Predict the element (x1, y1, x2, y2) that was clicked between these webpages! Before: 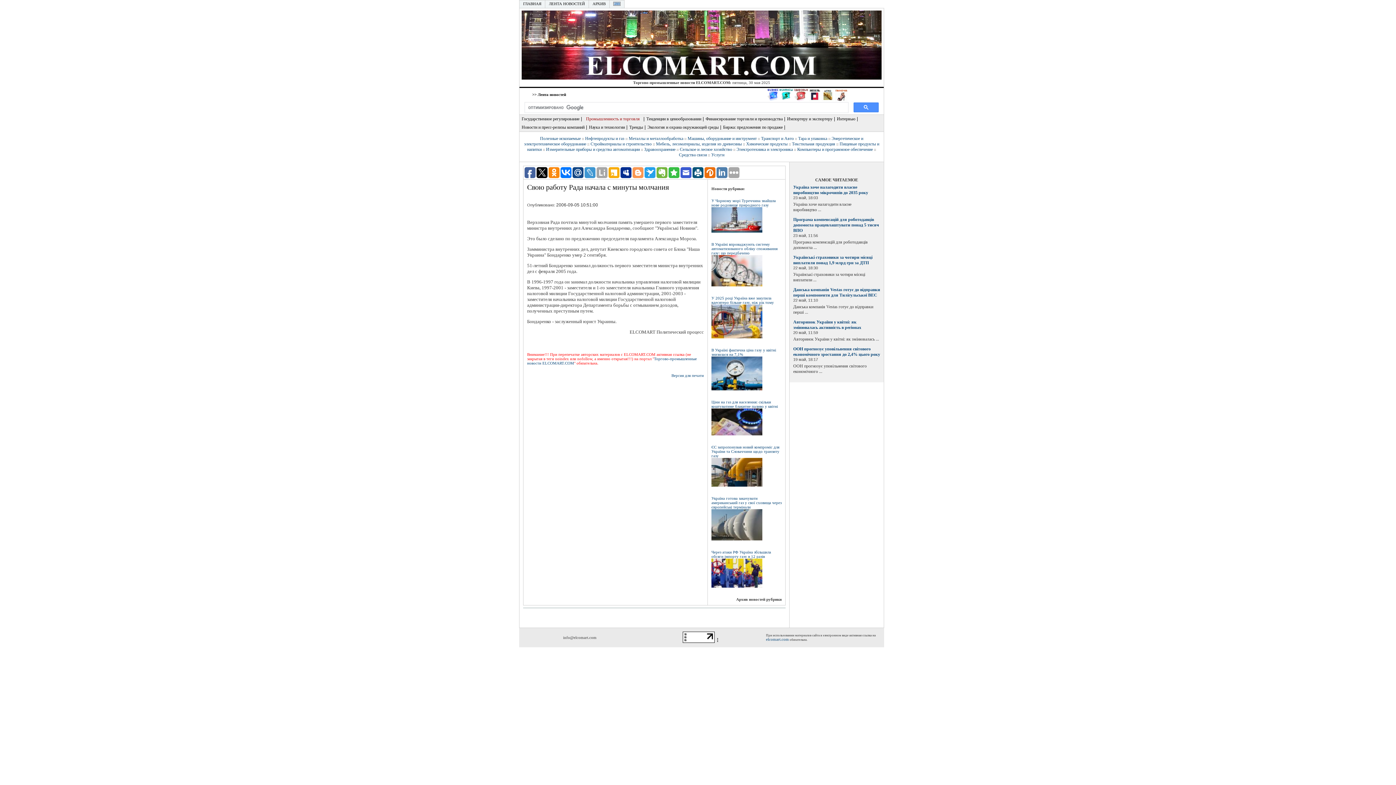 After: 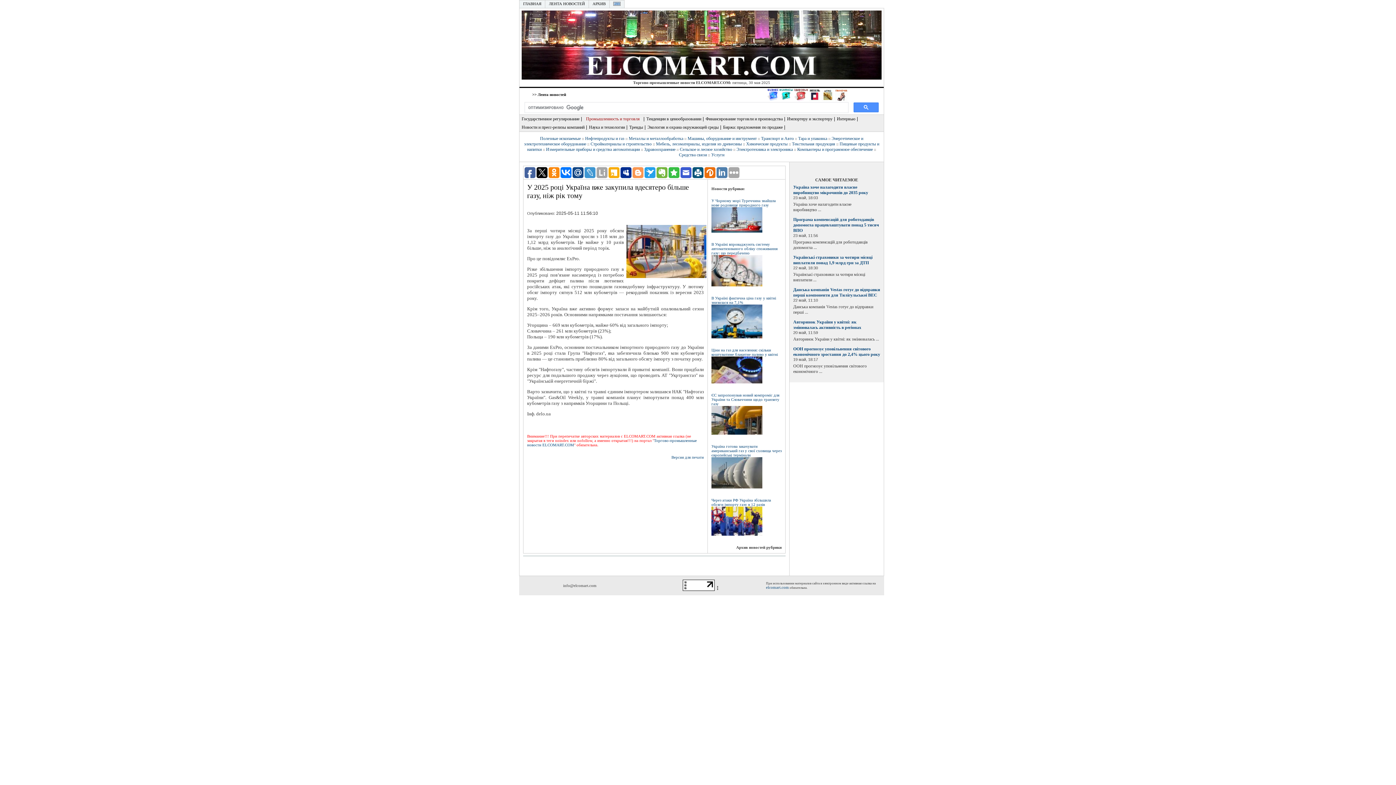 Action: bbox: (711, 335, 762, 339)